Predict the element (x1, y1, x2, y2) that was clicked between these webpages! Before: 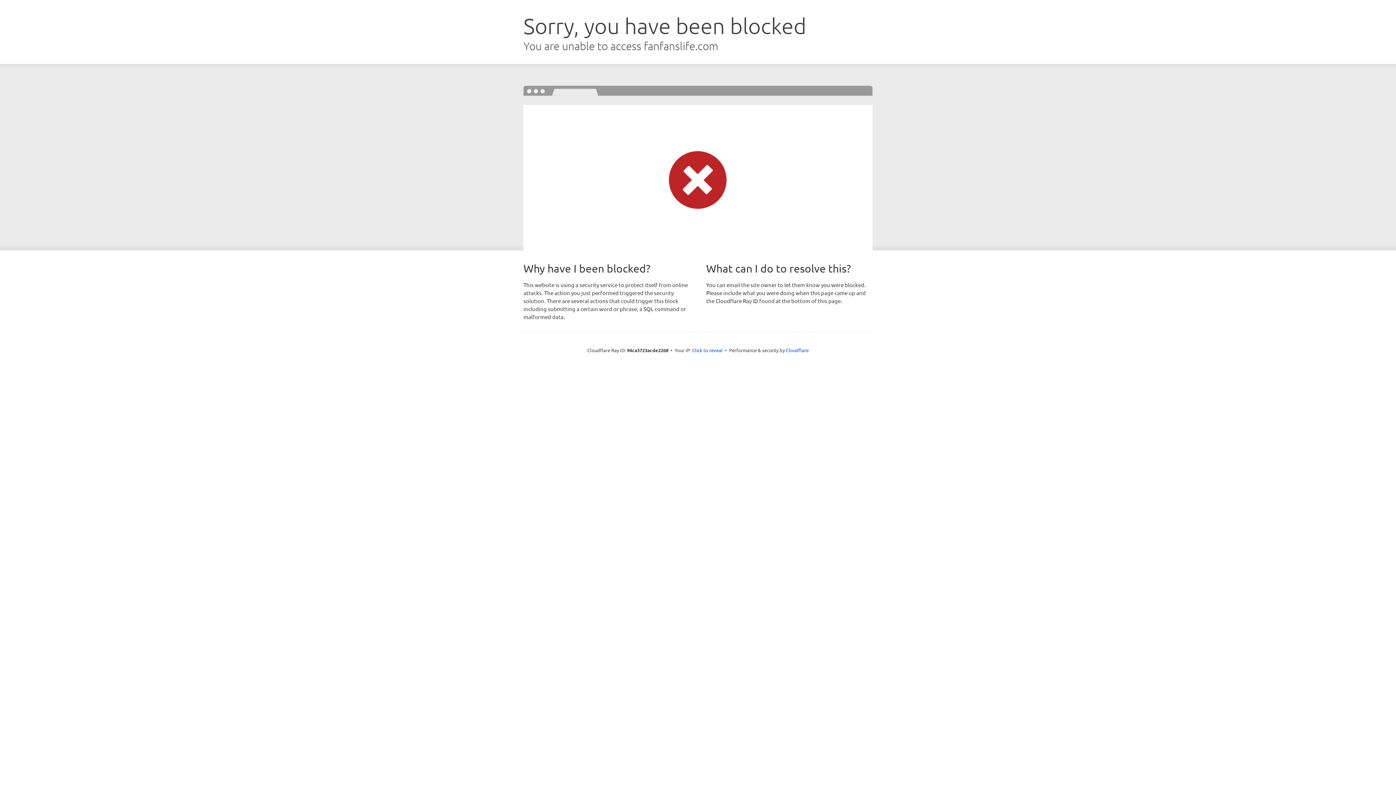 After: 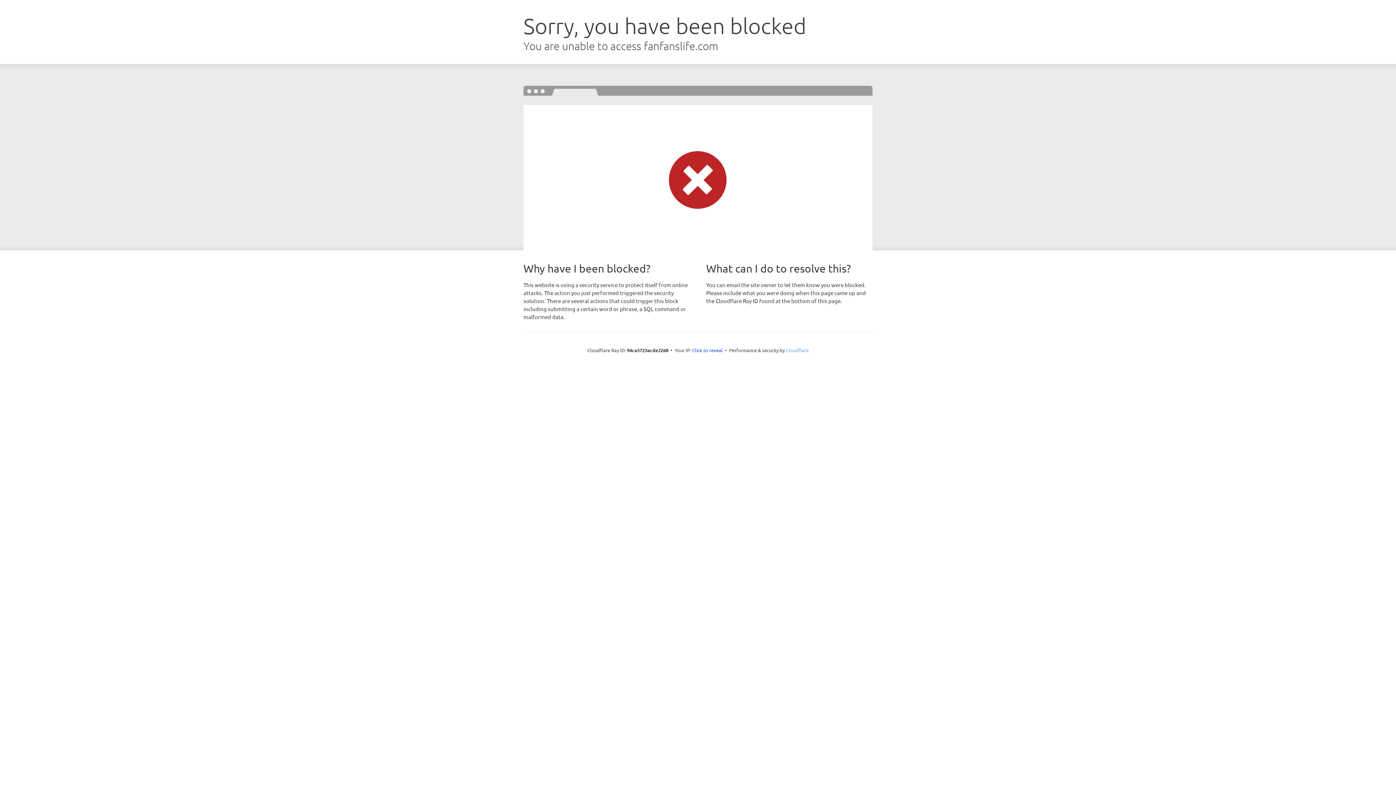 Action: label: Cloudflare bbox: (786, 347, 808, 353)